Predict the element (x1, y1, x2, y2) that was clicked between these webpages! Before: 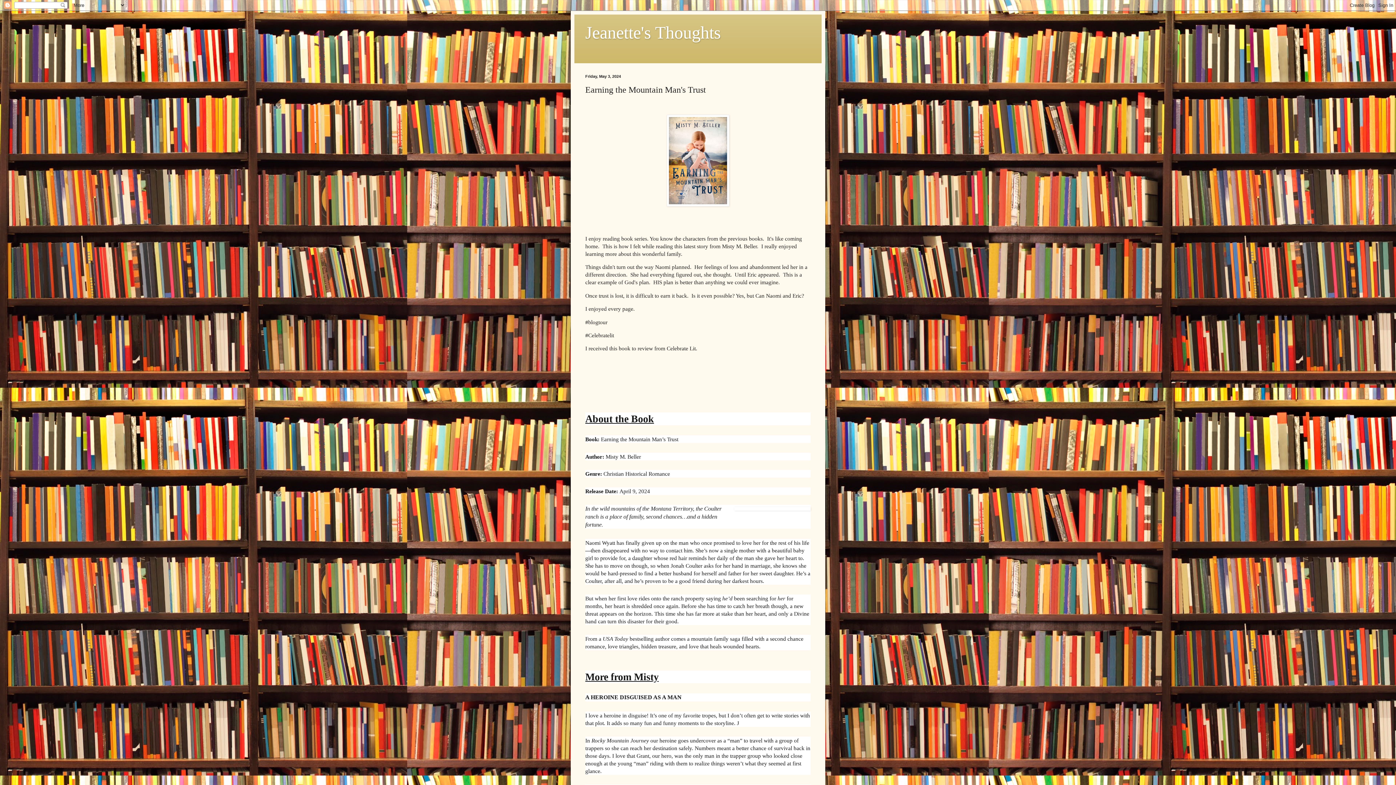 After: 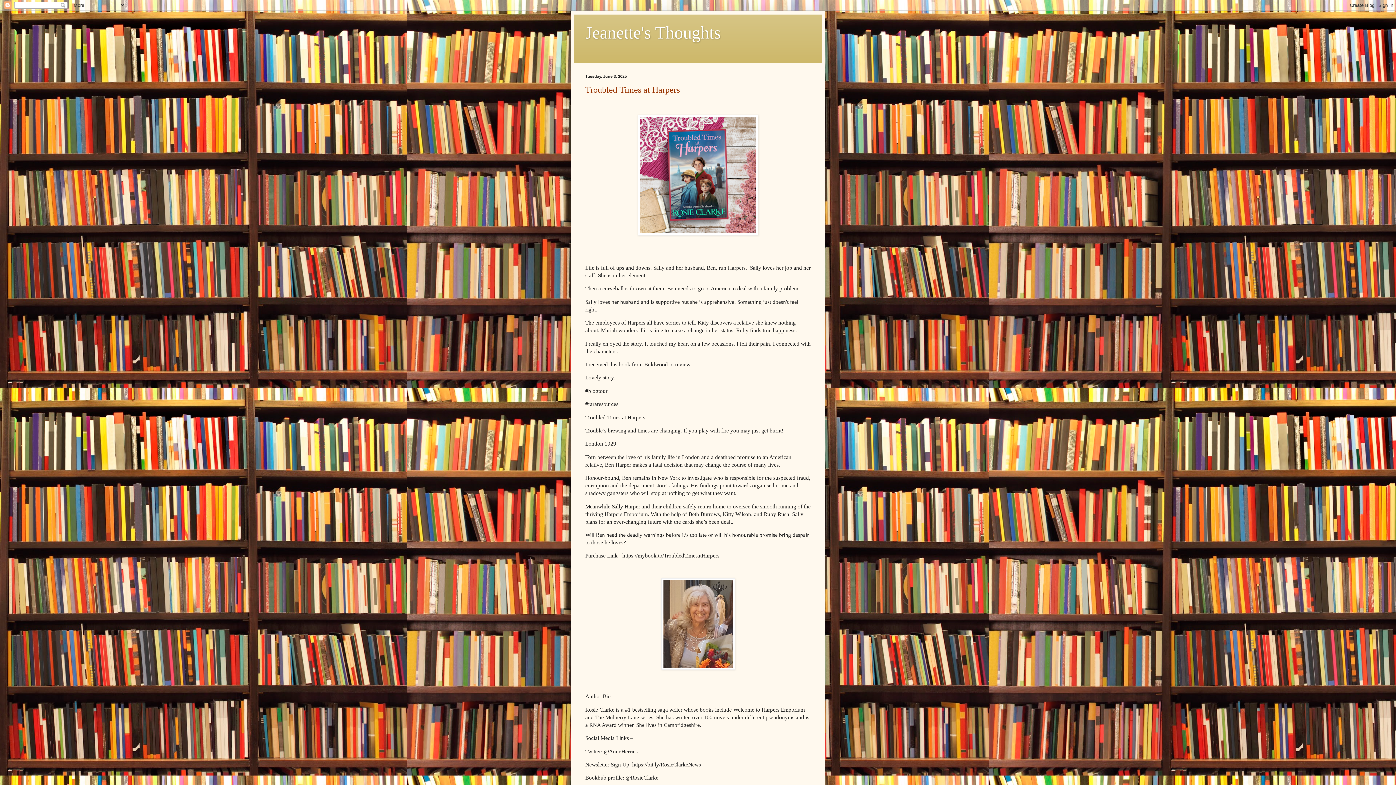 Action: label: Jeanette's Thoughts bbox: (585, 22, 721, 42)